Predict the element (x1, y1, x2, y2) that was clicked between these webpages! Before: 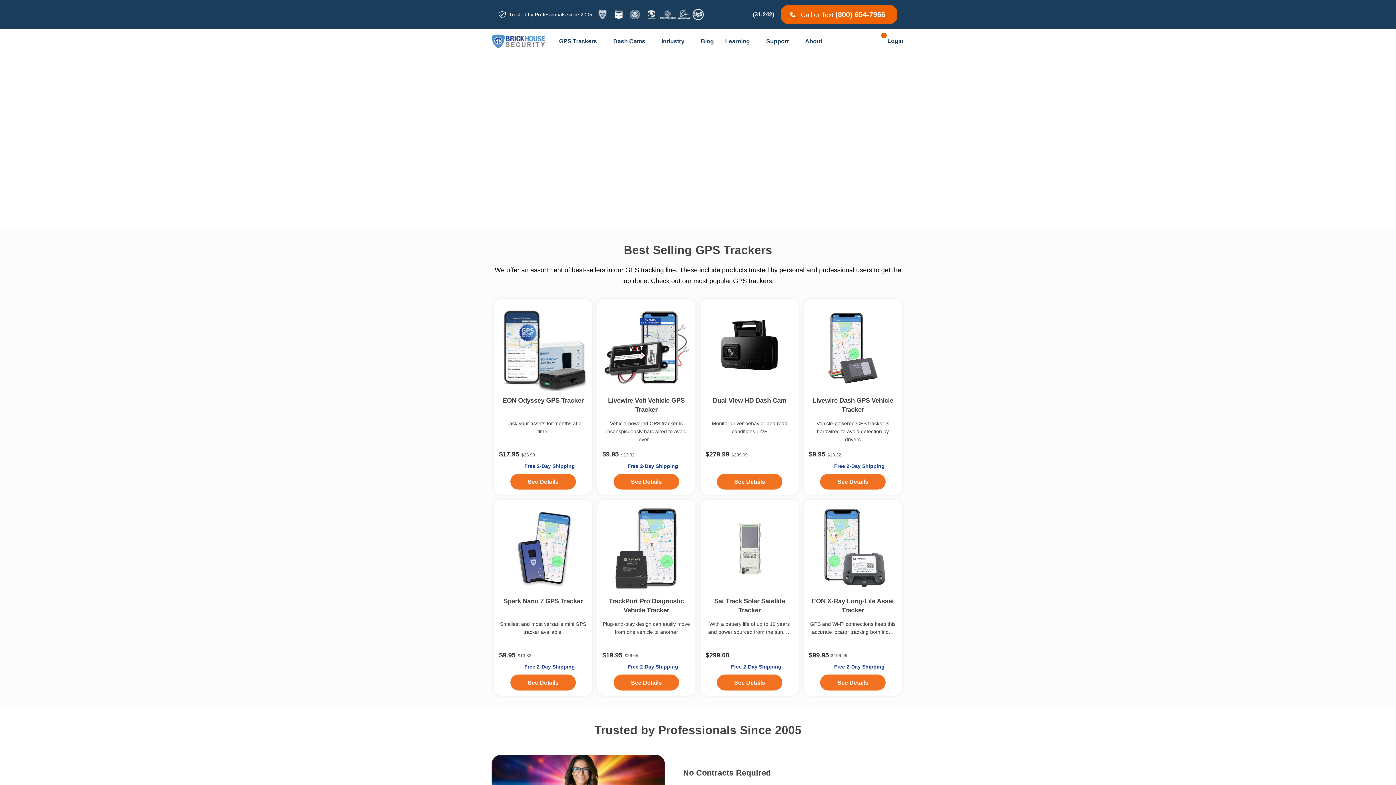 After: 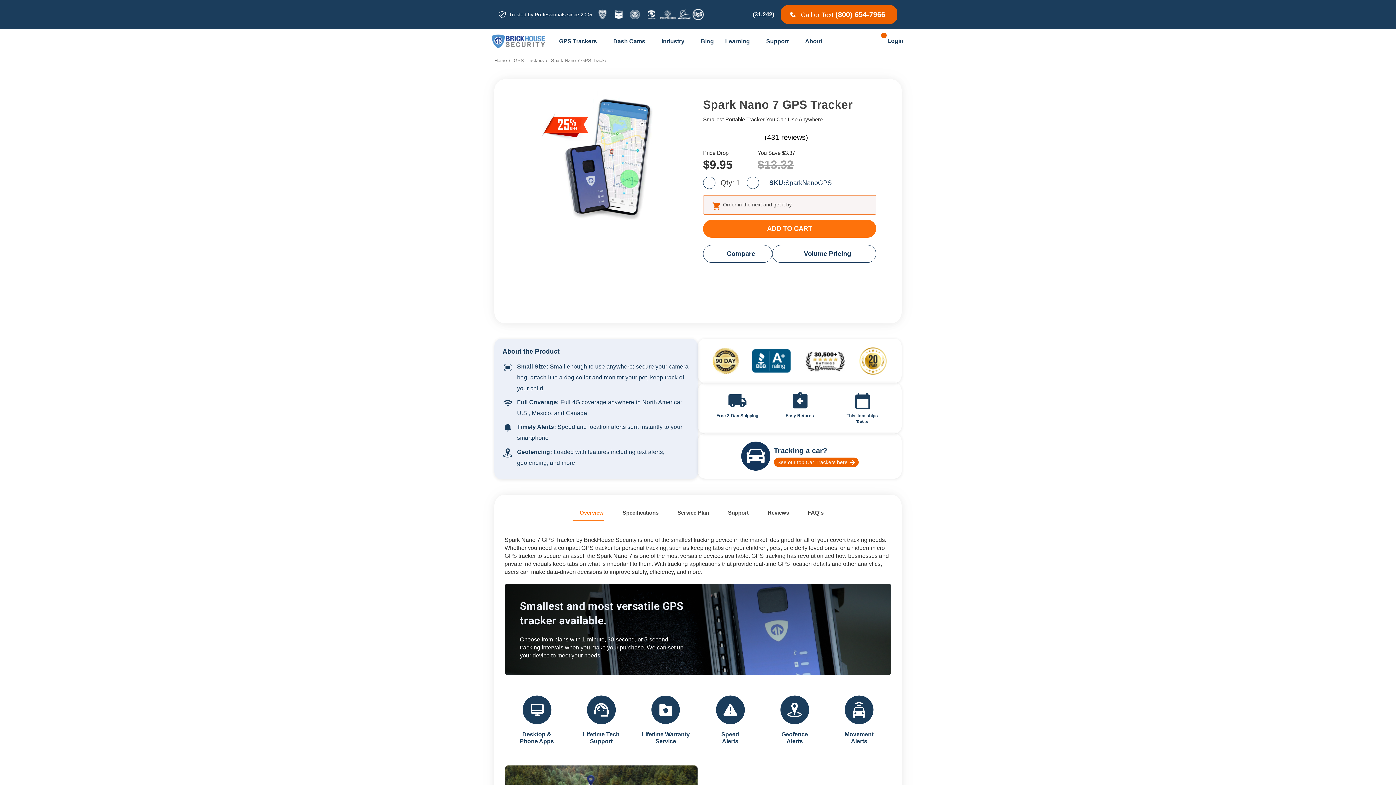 Action: label: Spark Nano 7 GPS Tracker, $9.95

 bbox: (499, 597, 587, 615)